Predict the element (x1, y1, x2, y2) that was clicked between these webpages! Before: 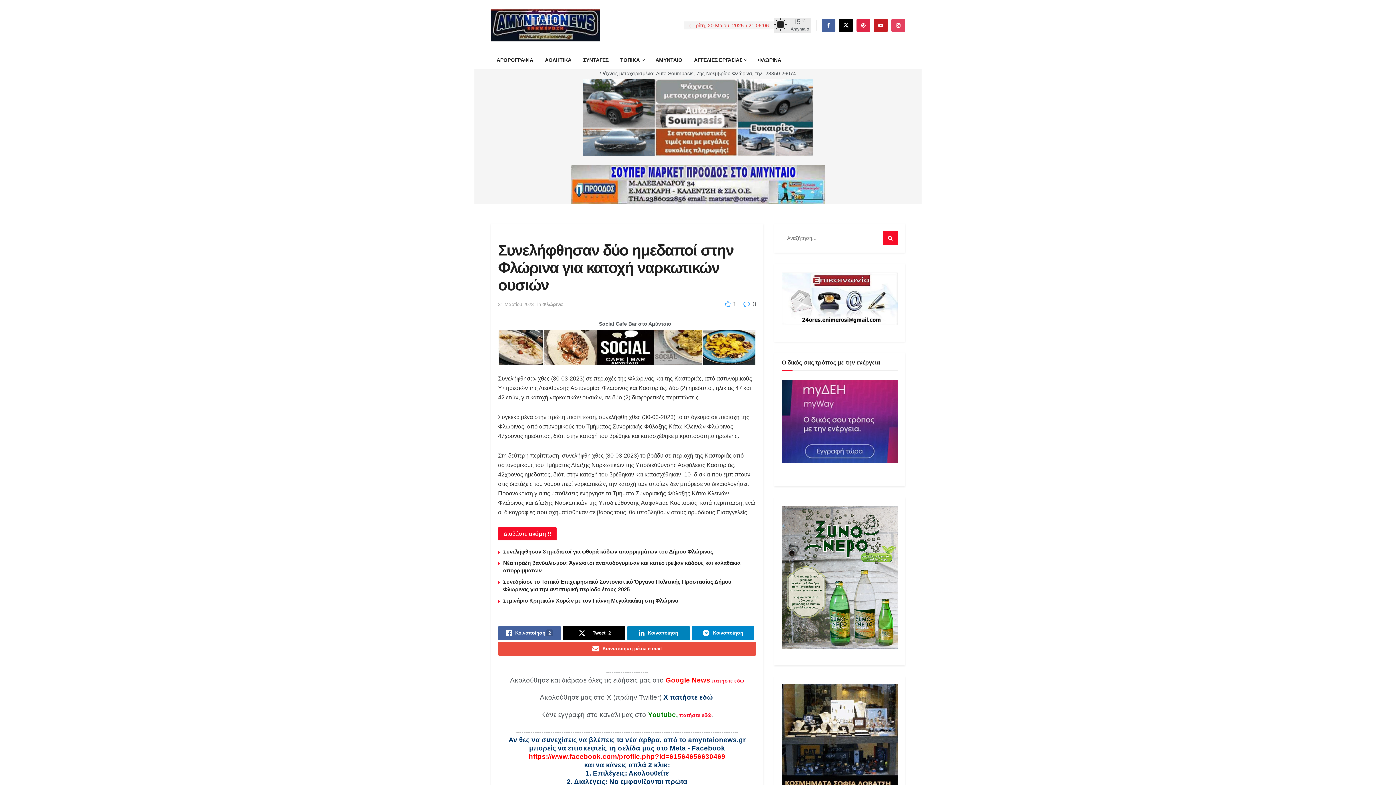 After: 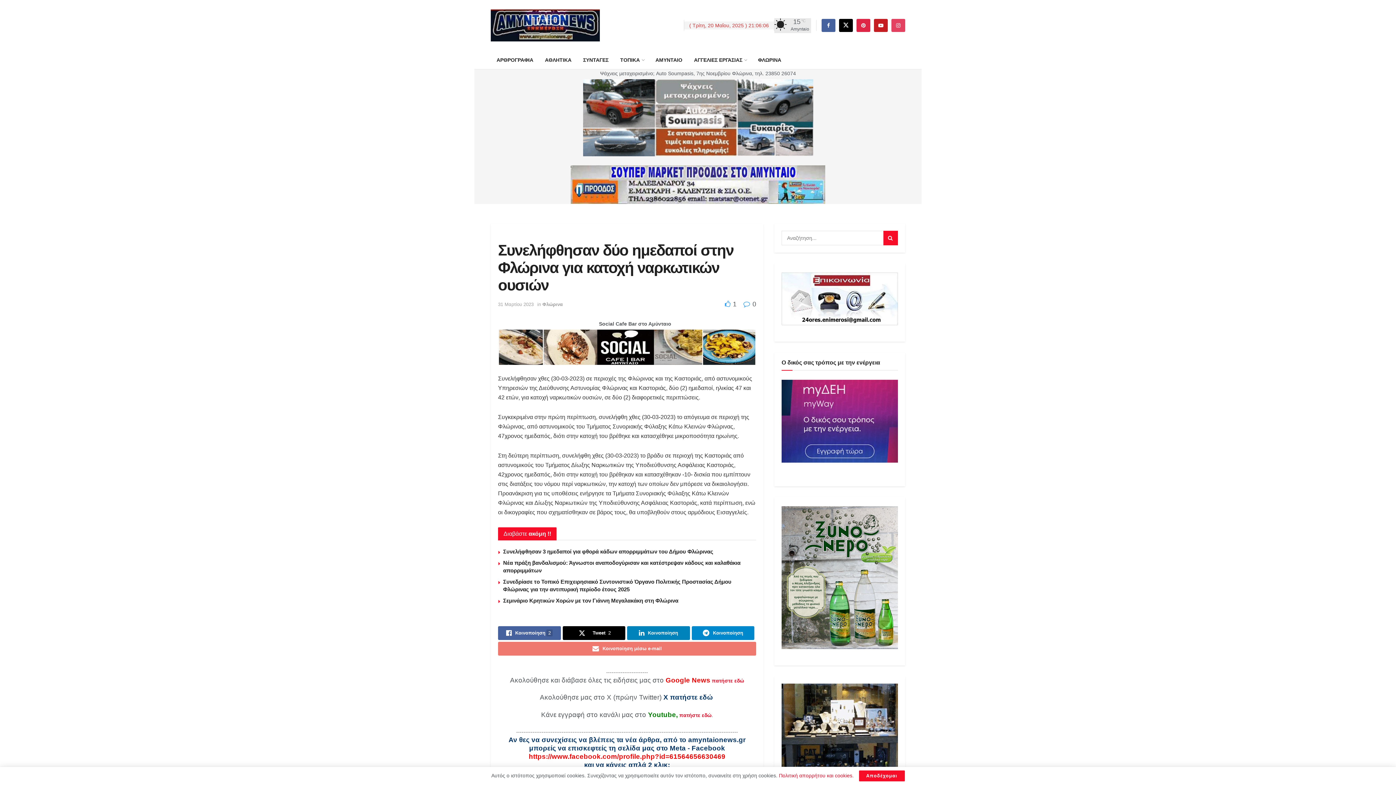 Action: label: Κοινοποίηση μέσω e-mail bbox: (498, 642, 756, 655)